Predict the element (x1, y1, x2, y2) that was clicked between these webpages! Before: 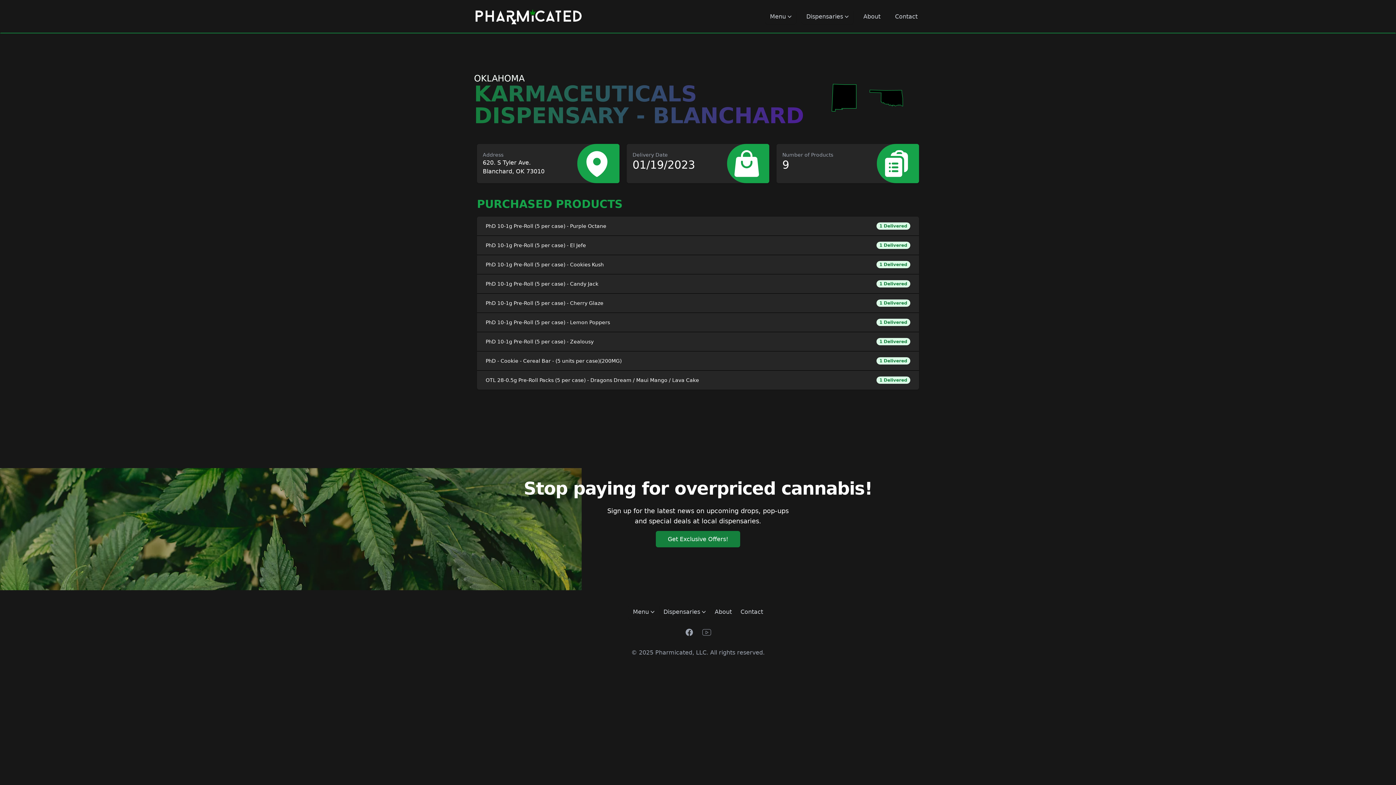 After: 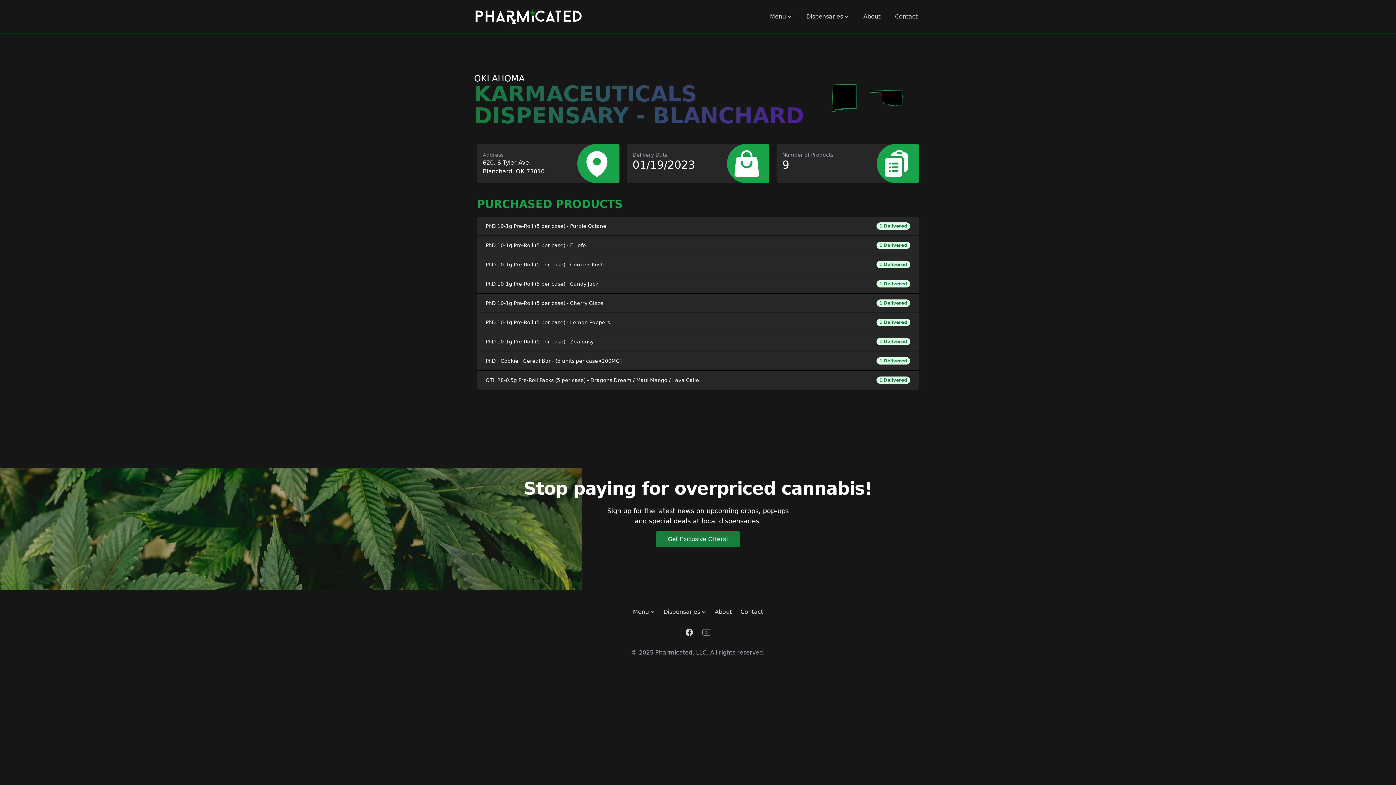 Action: bbox: (685, 628, 693, 637) label: Facebook